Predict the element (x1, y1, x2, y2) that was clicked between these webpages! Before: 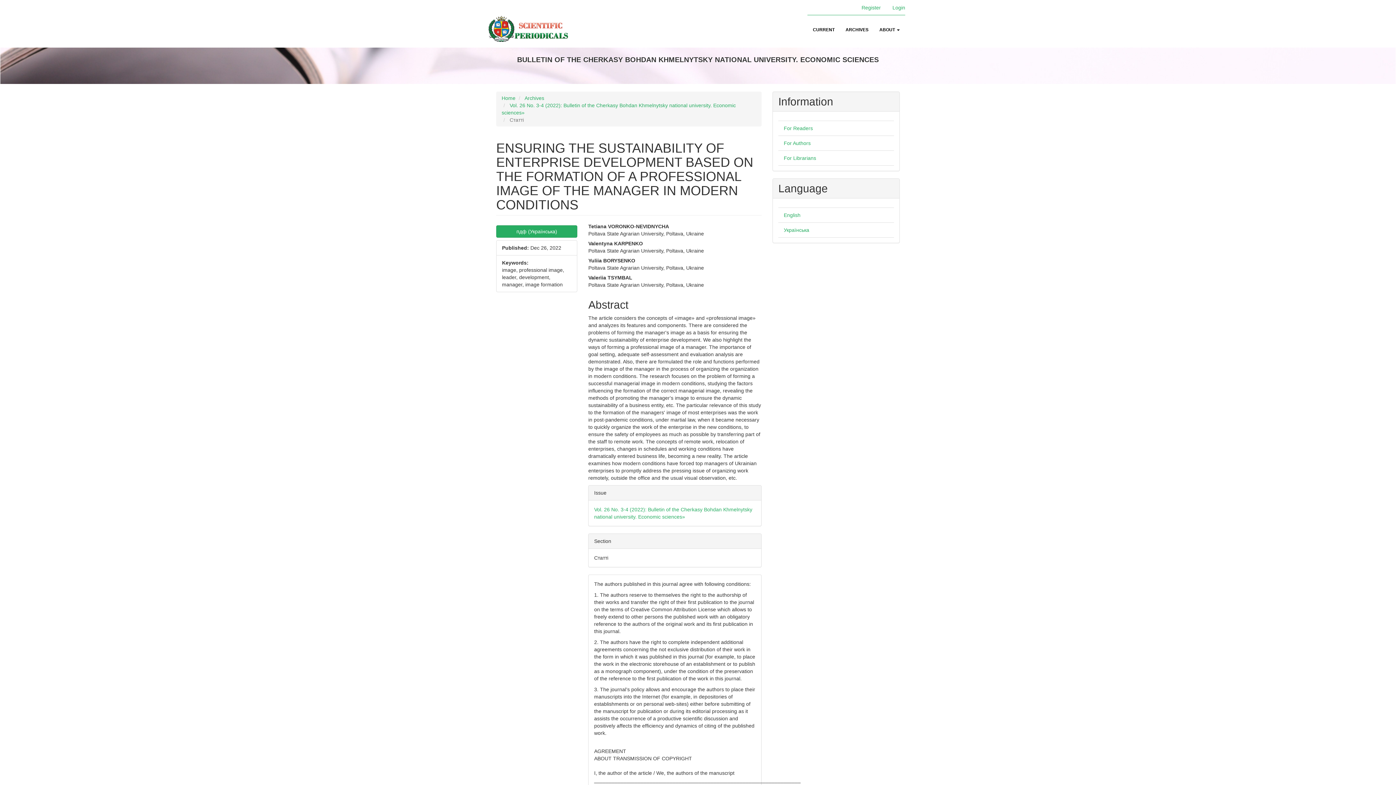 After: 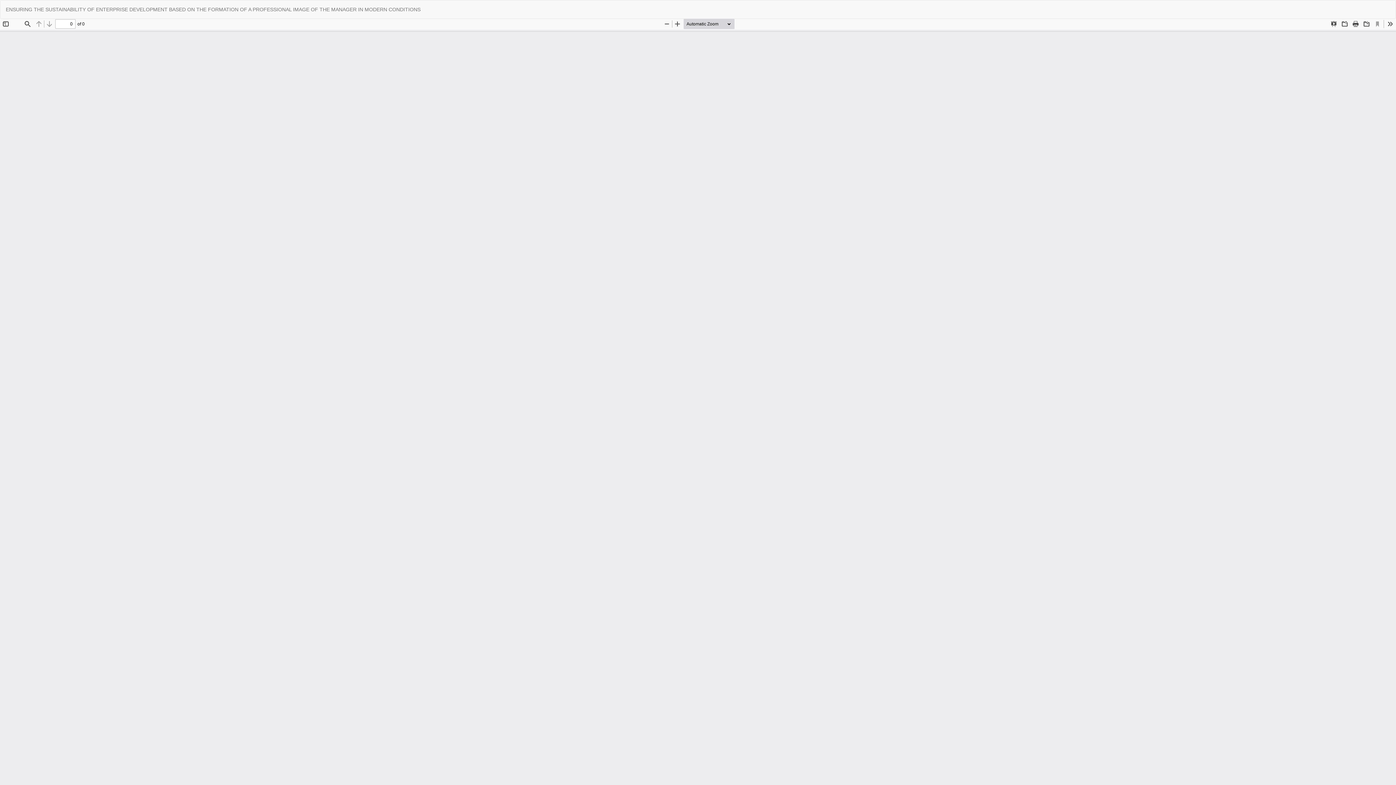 Action: bbox: (496, 225, 577, 237) label: пдф (Українська)